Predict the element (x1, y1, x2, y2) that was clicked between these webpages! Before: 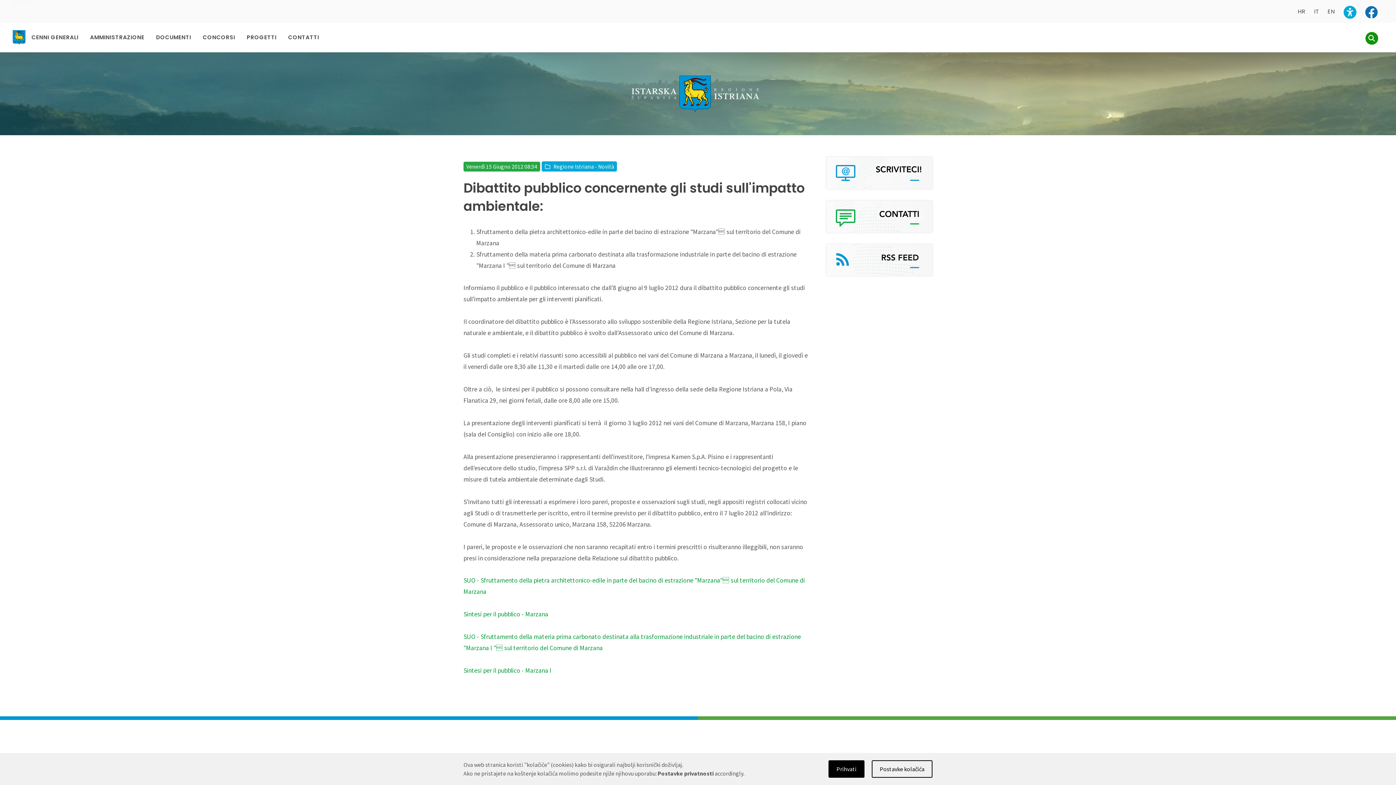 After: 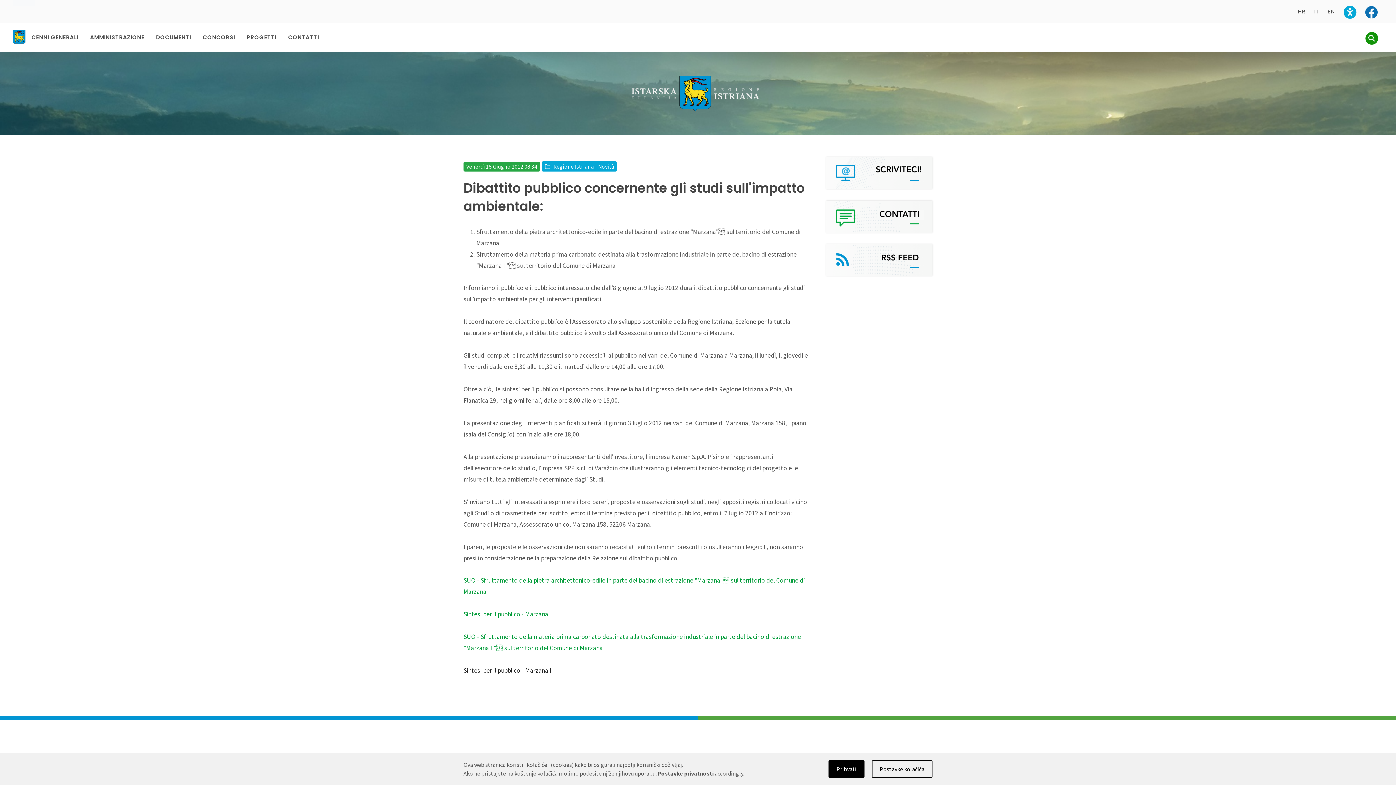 Action: bbox: (463, 666, 551, 674) label: Sintesi per il pubblico - Marzana I